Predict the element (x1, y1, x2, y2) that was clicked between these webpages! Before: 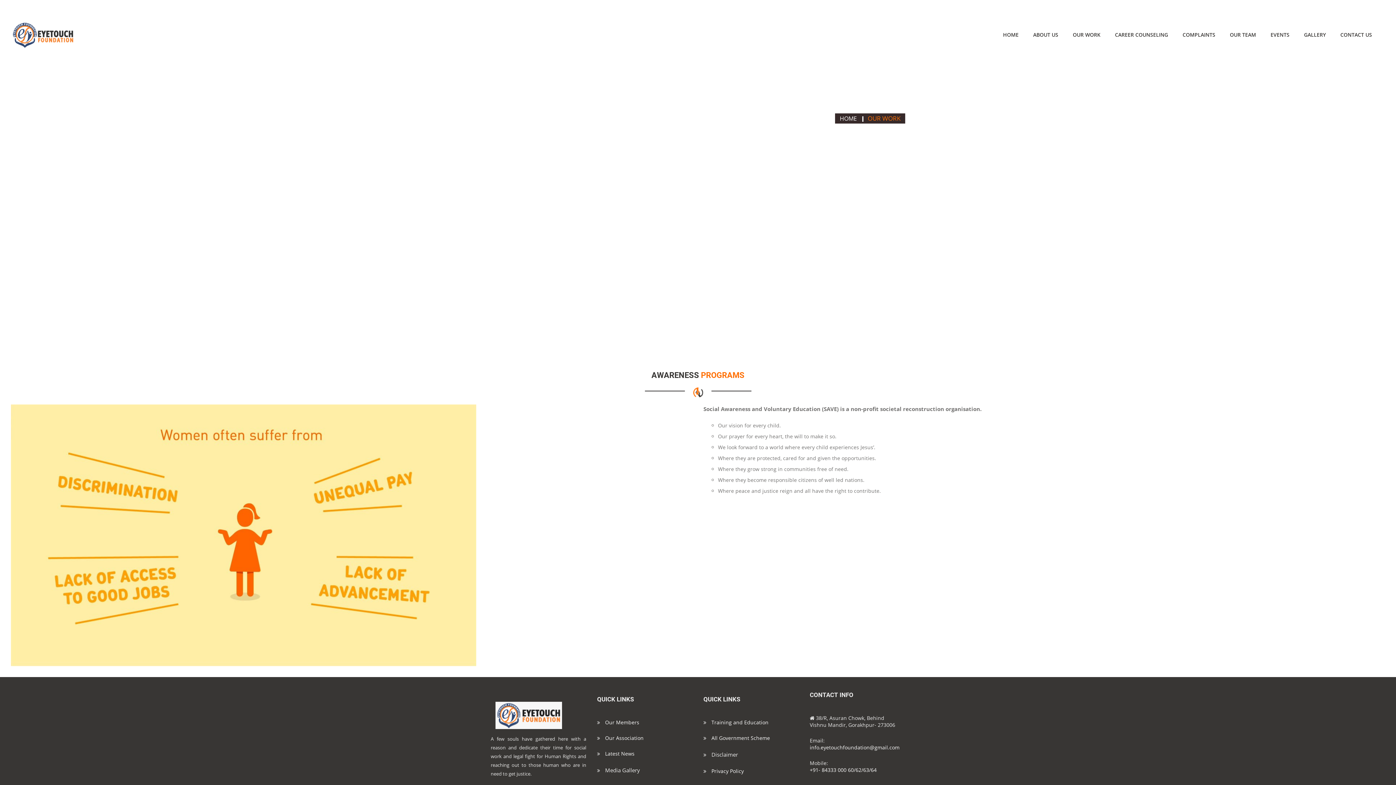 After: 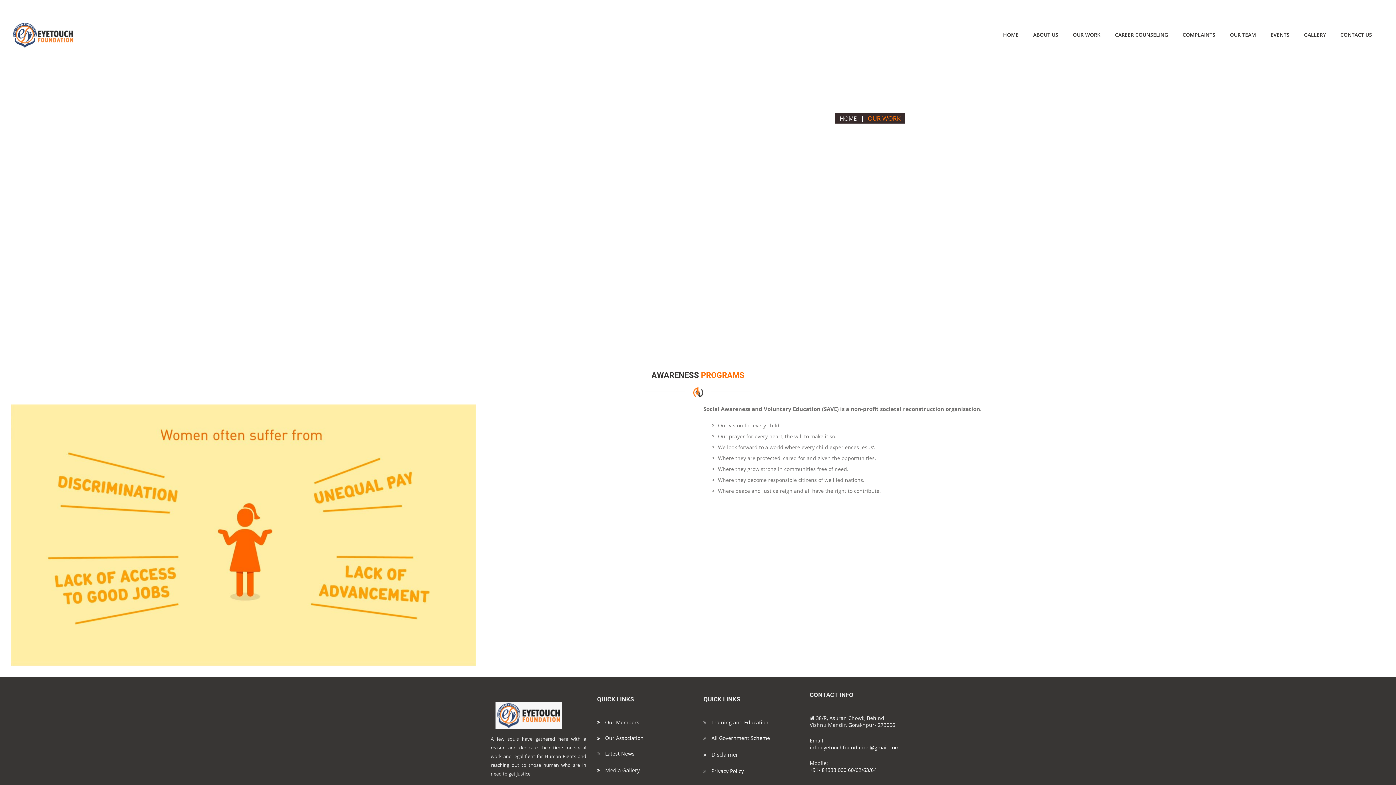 Action: label: info.eyetouchfoundation@gmail.com bbox: (490, 6, 572, 12)